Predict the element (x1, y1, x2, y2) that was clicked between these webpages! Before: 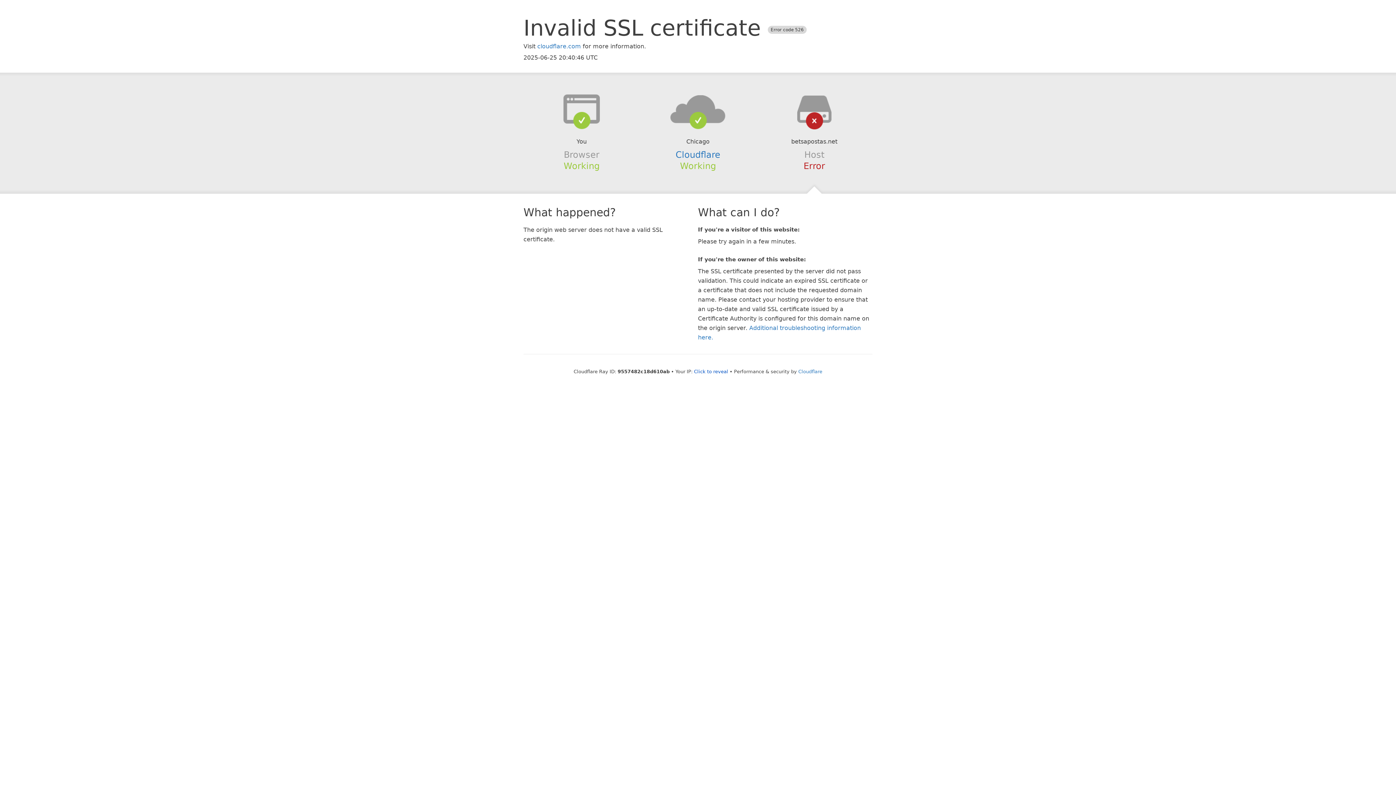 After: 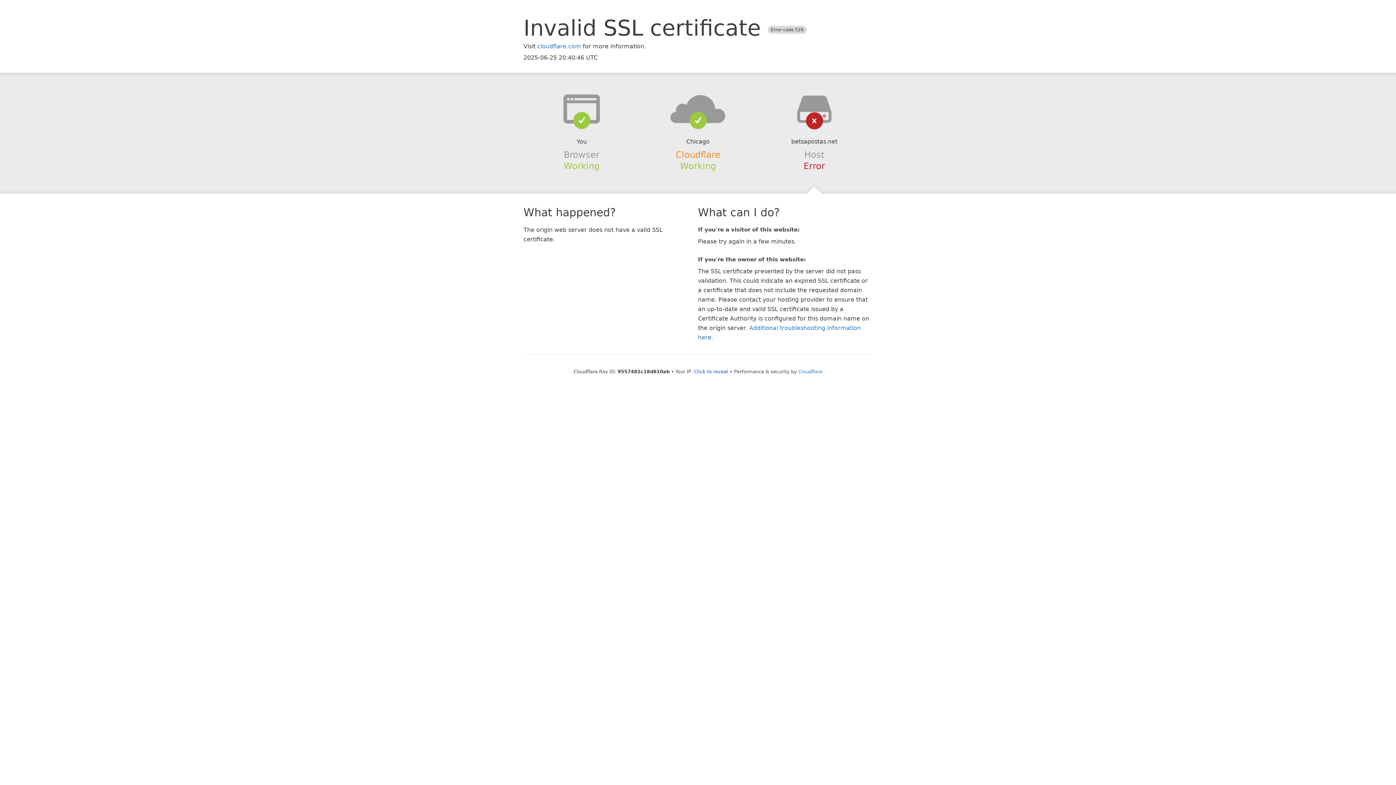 Action: bbox: (675, 149, 720, 159) label: Cloudflare